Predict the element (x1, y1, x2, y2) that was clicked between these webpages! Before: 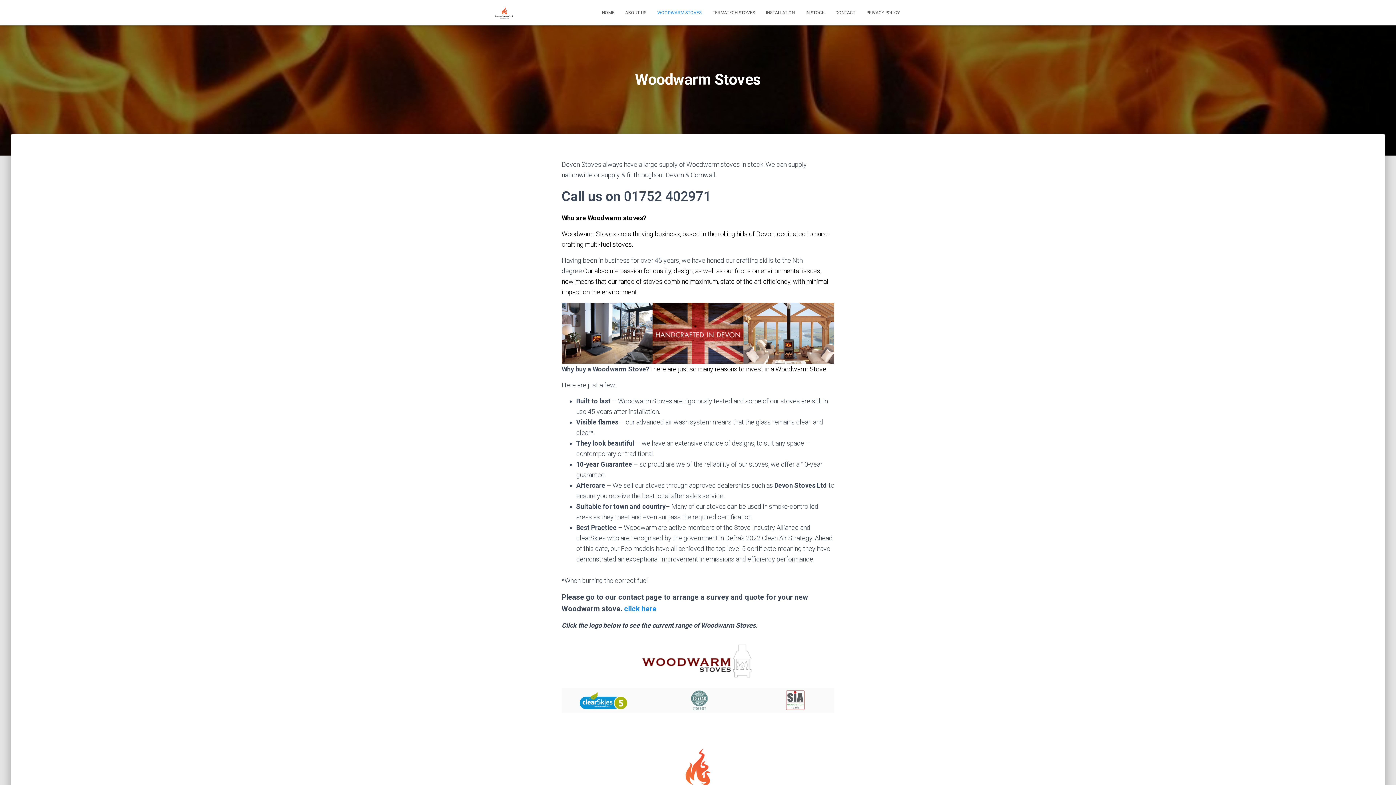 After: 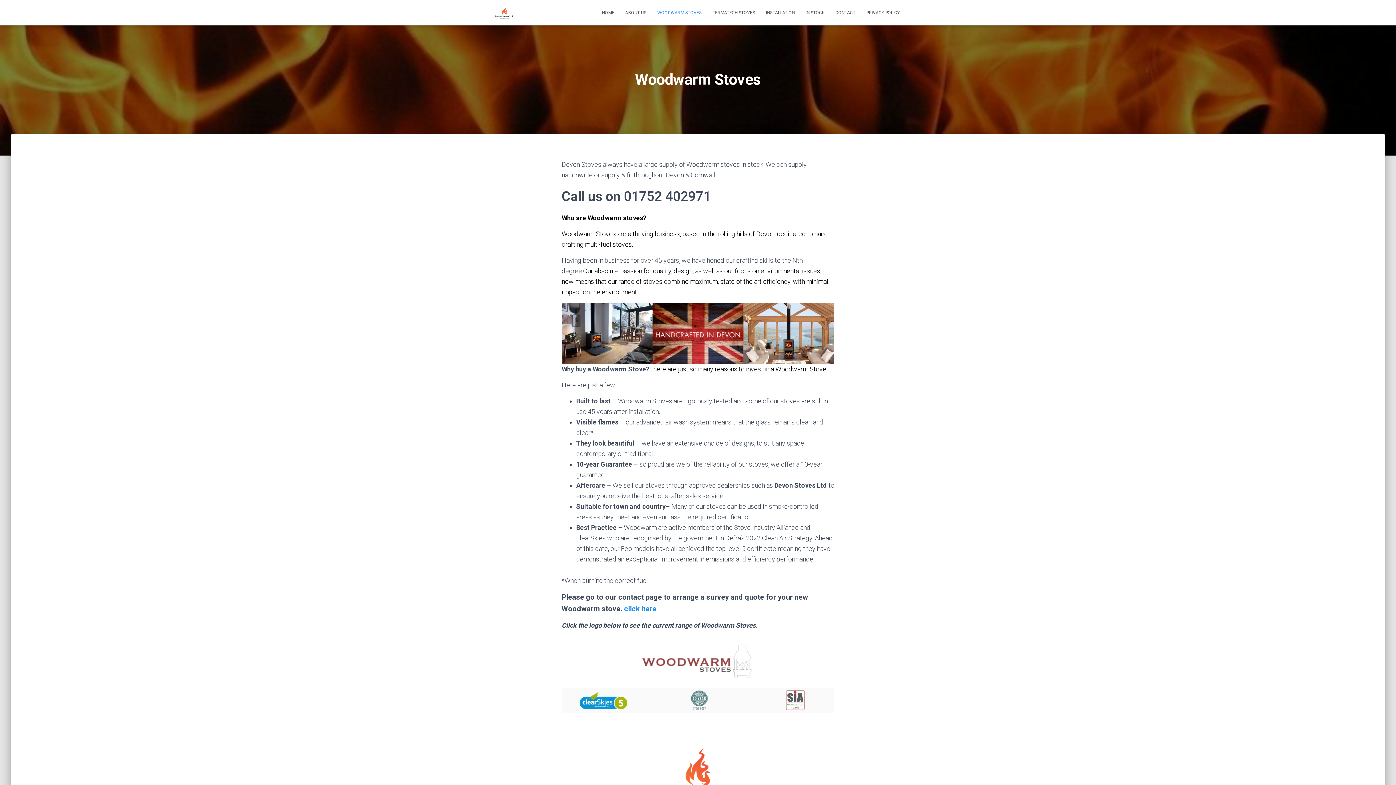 Action: bbox: (633, 636, 762, 687)